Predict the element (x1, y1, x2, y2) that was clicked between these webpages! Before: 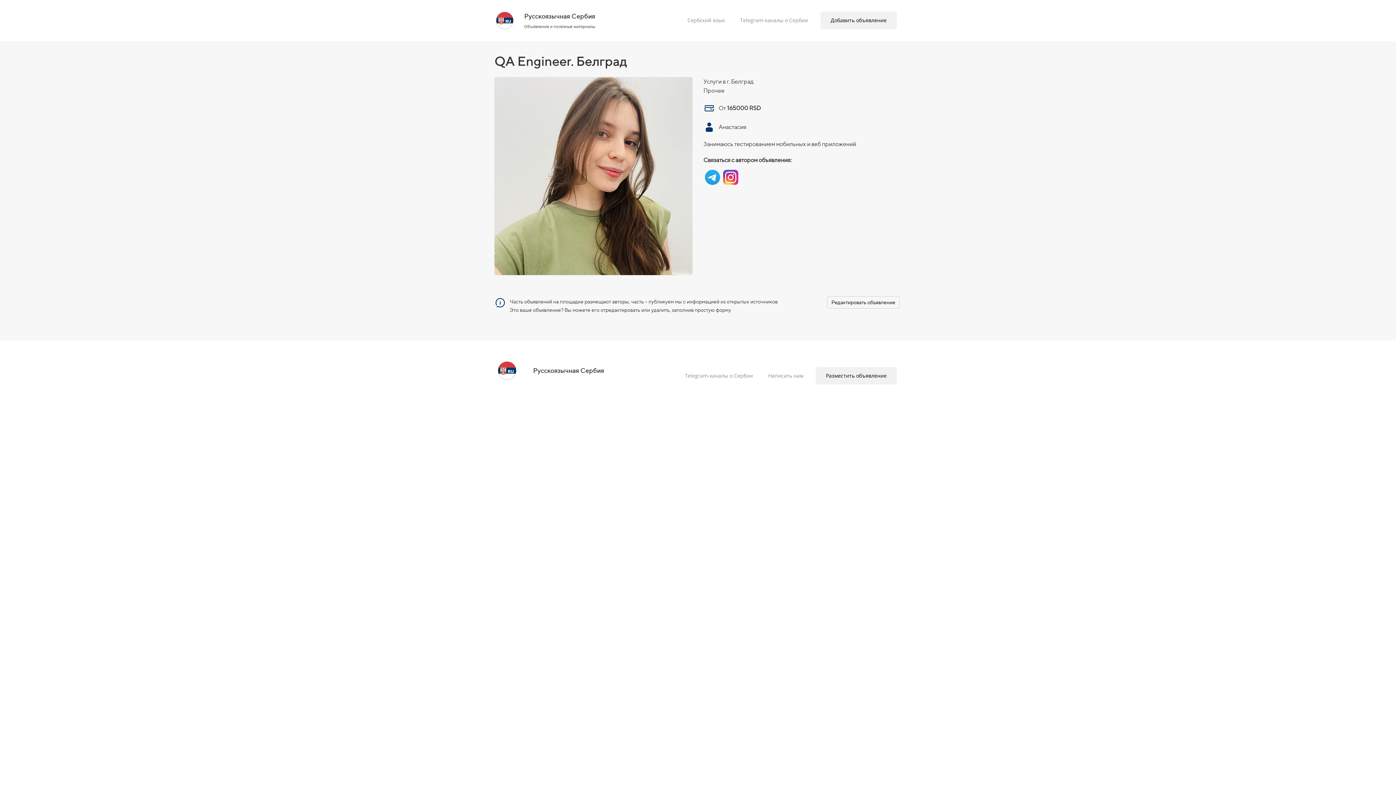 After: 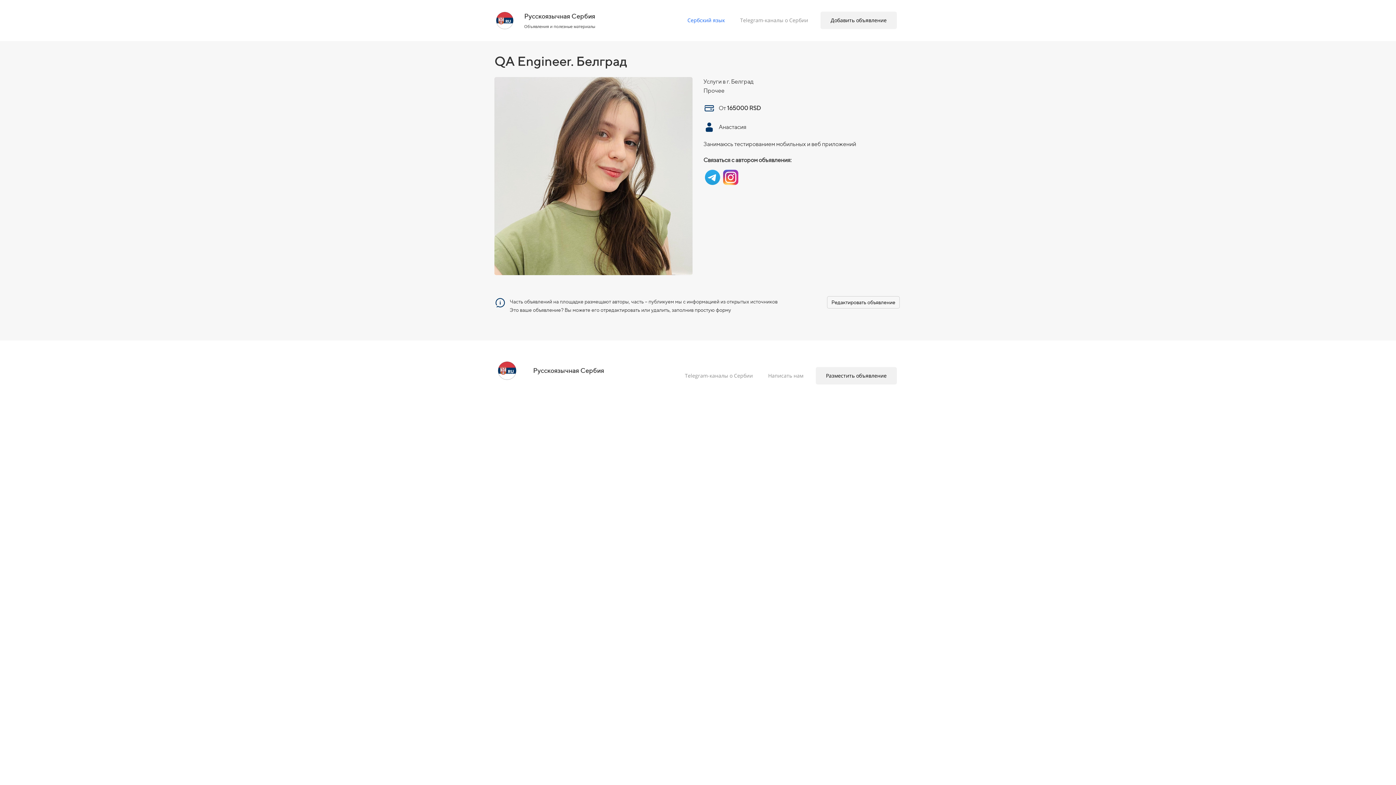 Action: bbox: (684, 14, 728, 26) label: Сербский язык